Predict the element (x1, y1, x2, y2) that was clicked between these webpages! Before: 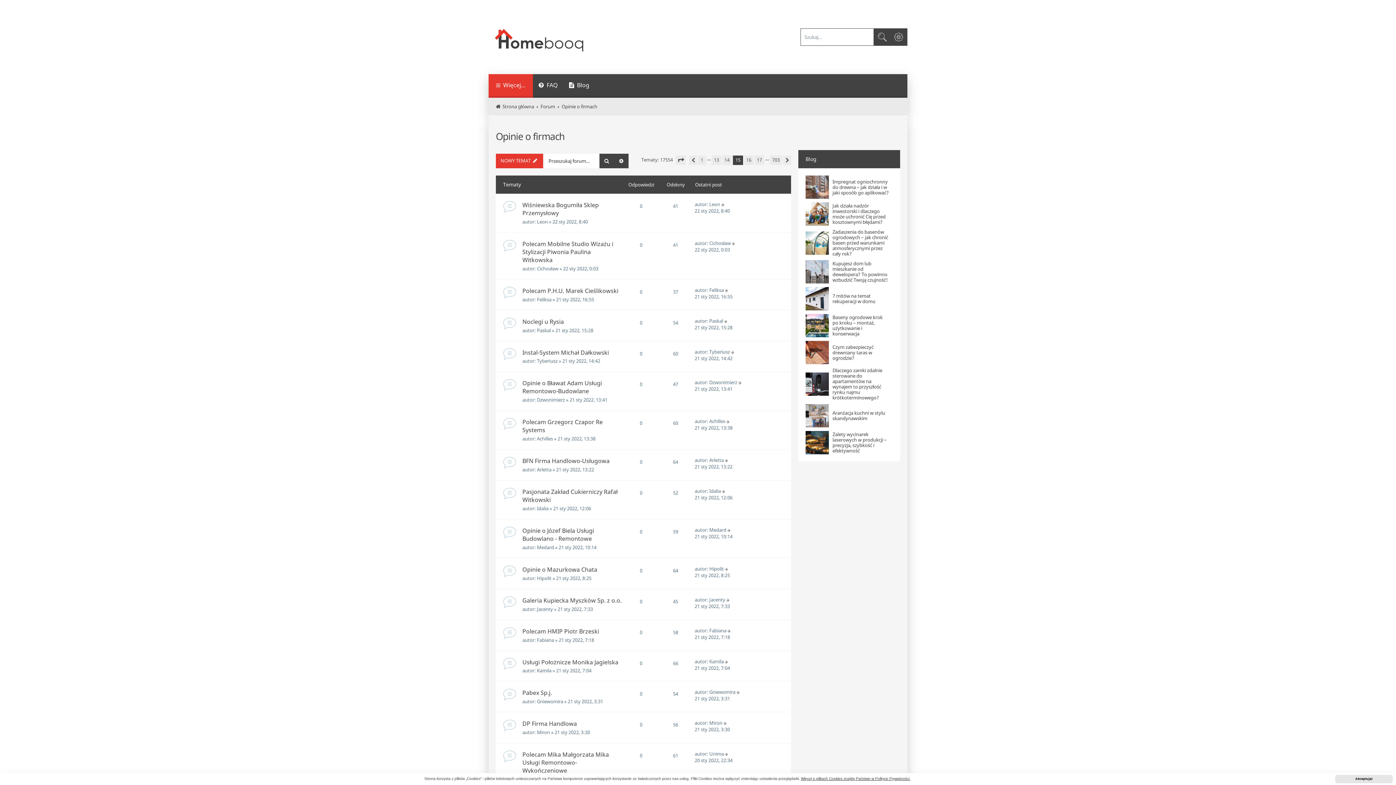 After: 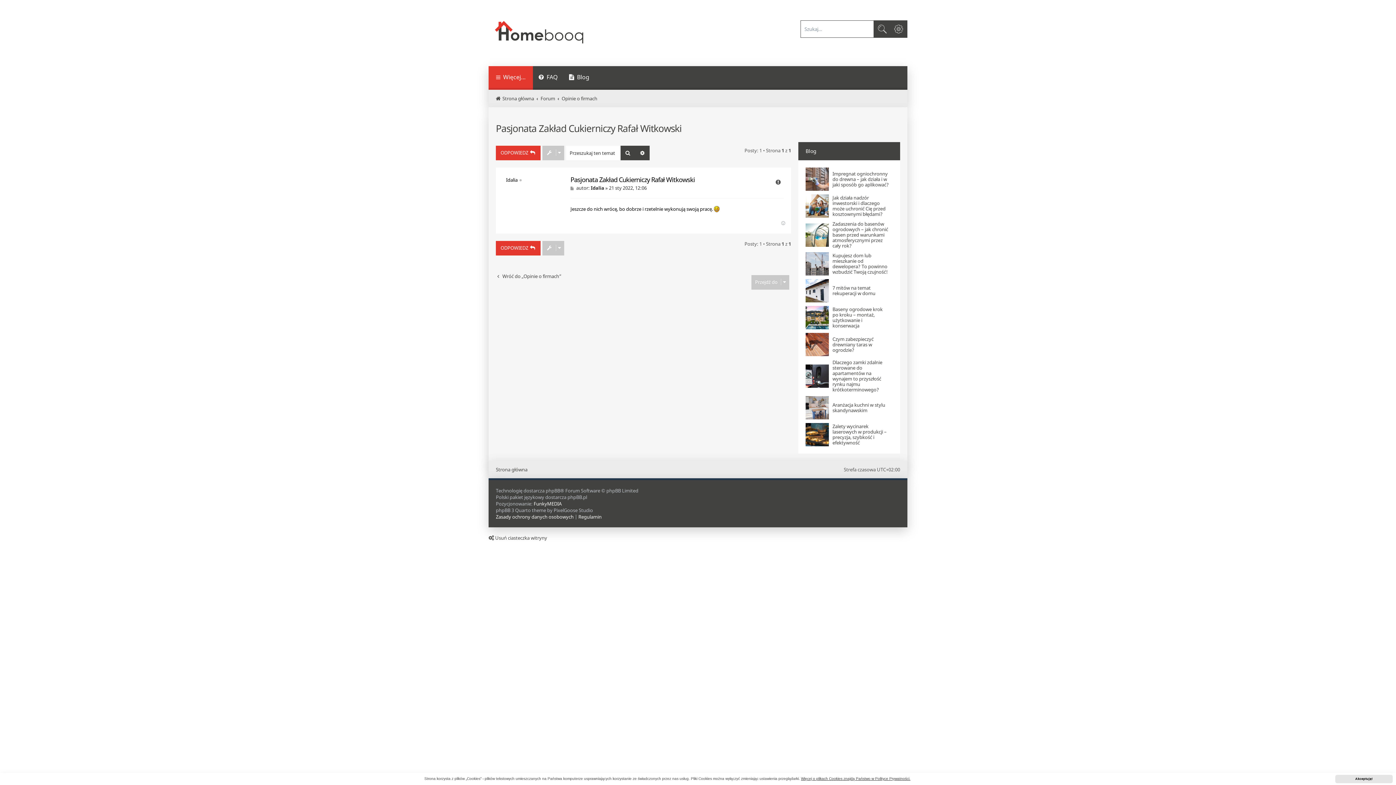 Action: bbox: (722, 488, 726, 494)